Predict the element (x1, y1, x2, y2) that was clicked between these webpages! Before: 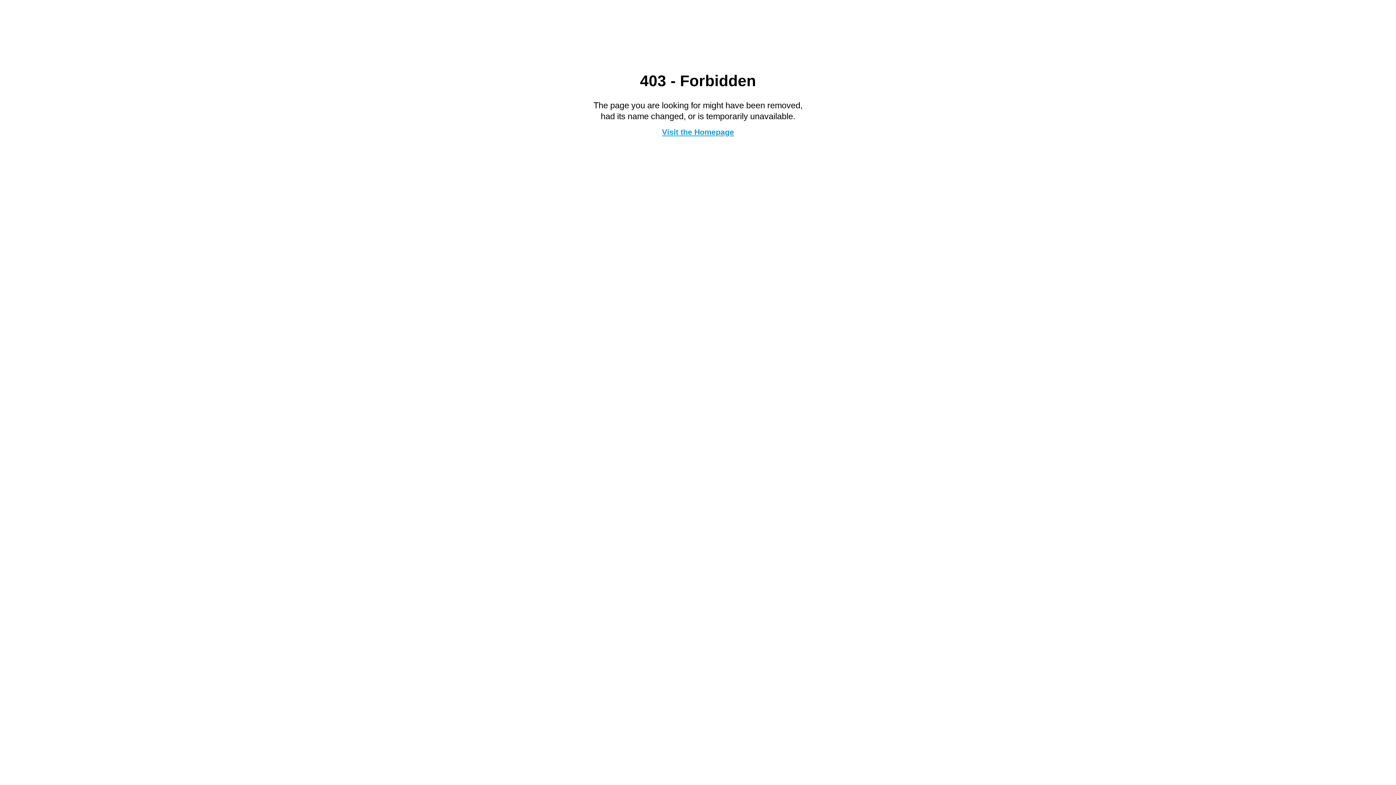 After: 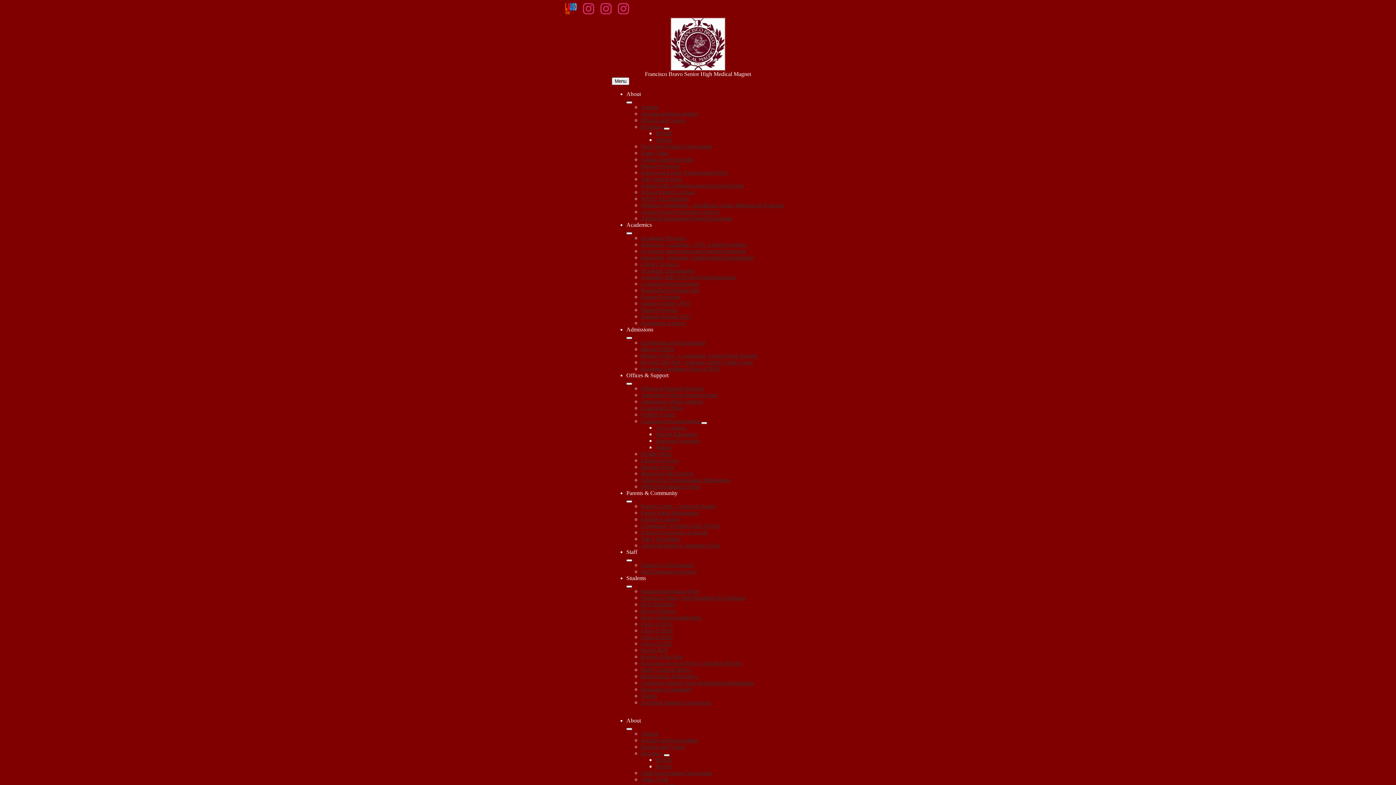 Action: bbox: (662, 127, 734, 136) label: Visit the Homepage